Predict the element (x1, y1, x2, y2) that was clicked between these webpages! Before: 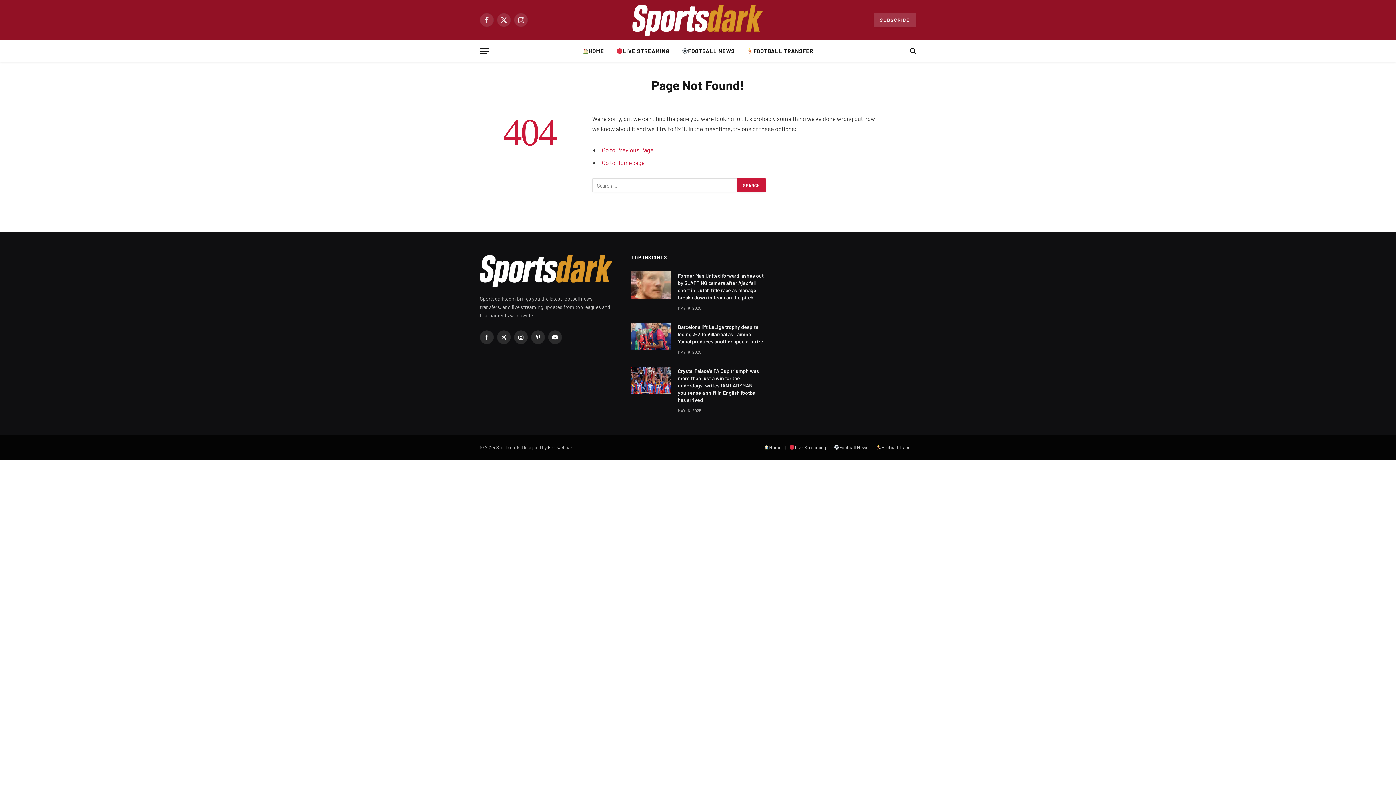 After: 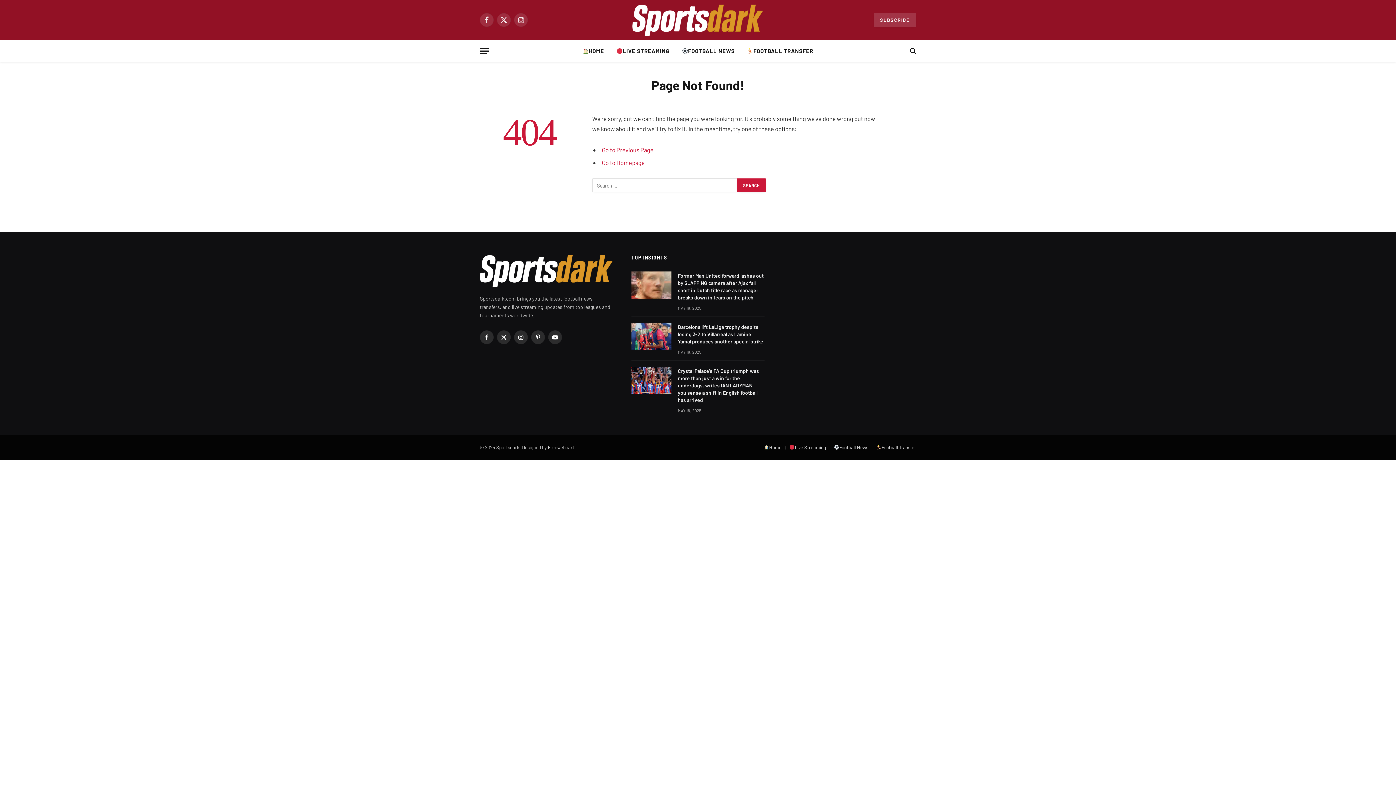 Action: bbox: (874, 13, 916, 26) label: SUBSCRIBE